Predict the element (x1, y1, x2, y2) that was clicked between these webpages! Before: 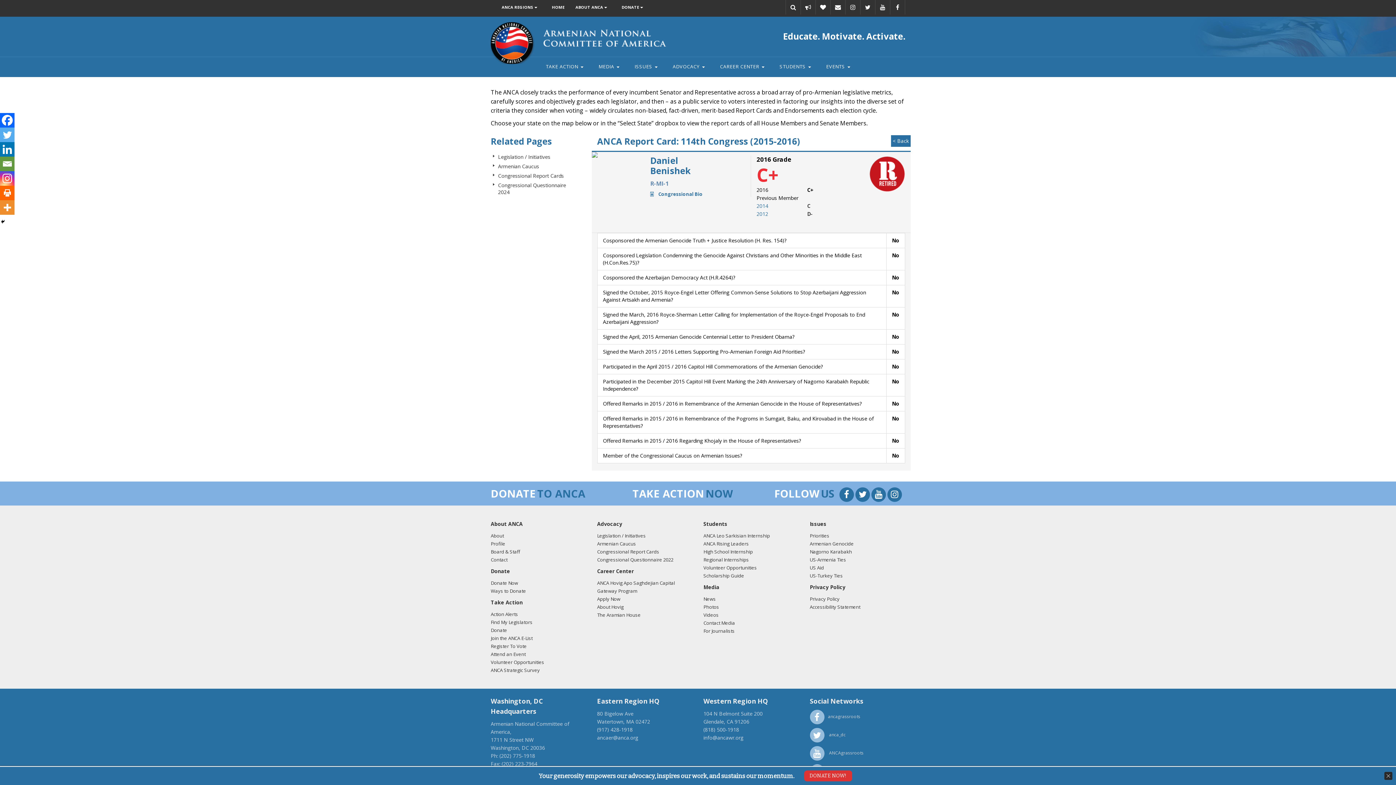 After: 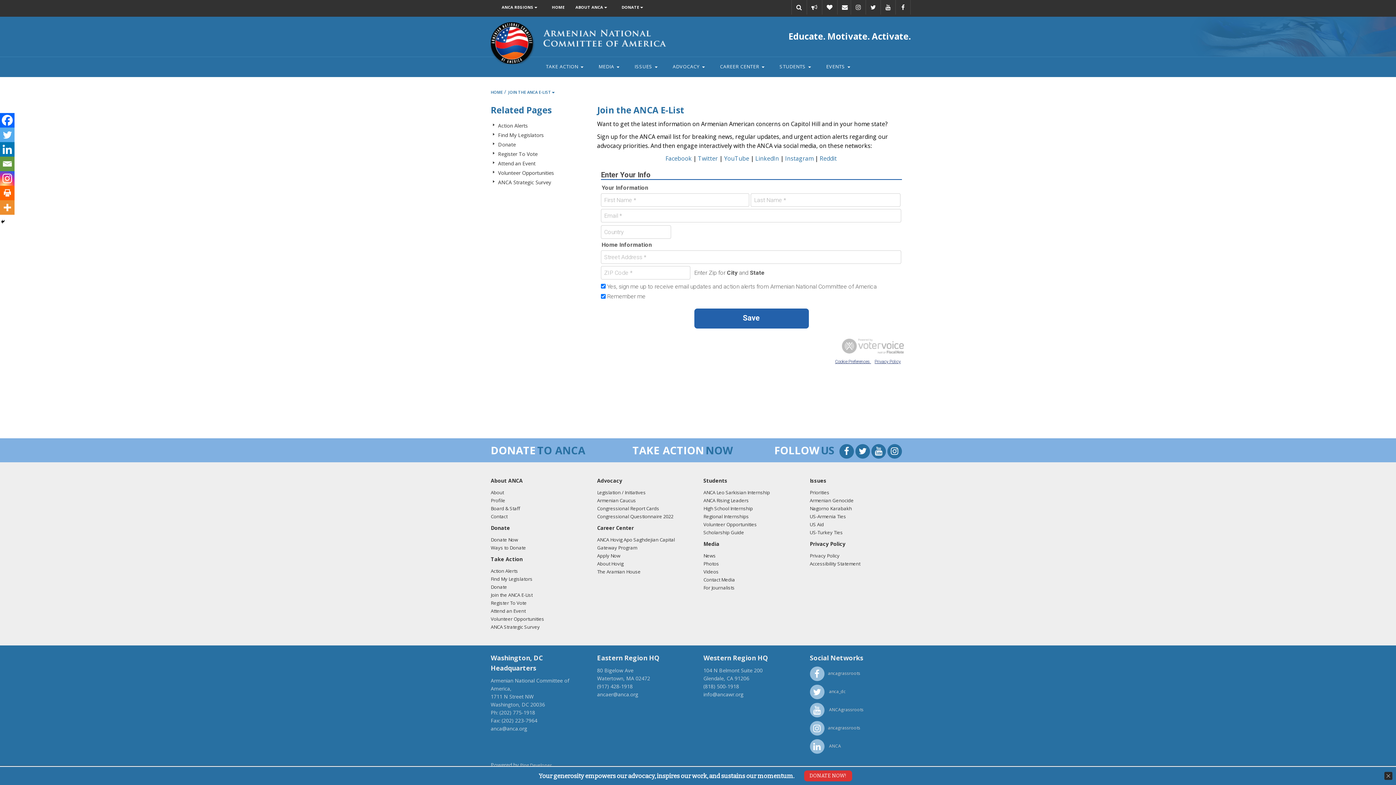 Action: label: Email bbox: (830, 0, 845, 14)